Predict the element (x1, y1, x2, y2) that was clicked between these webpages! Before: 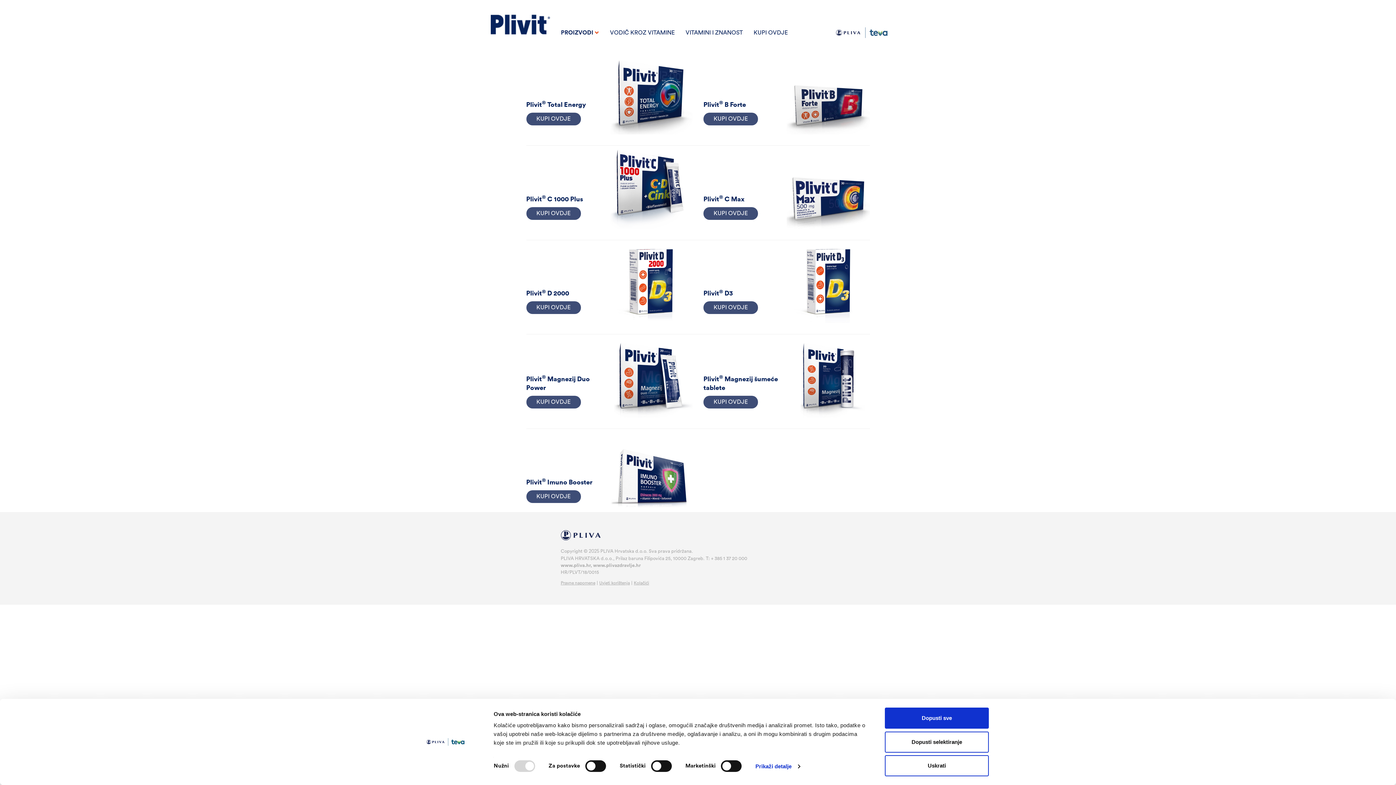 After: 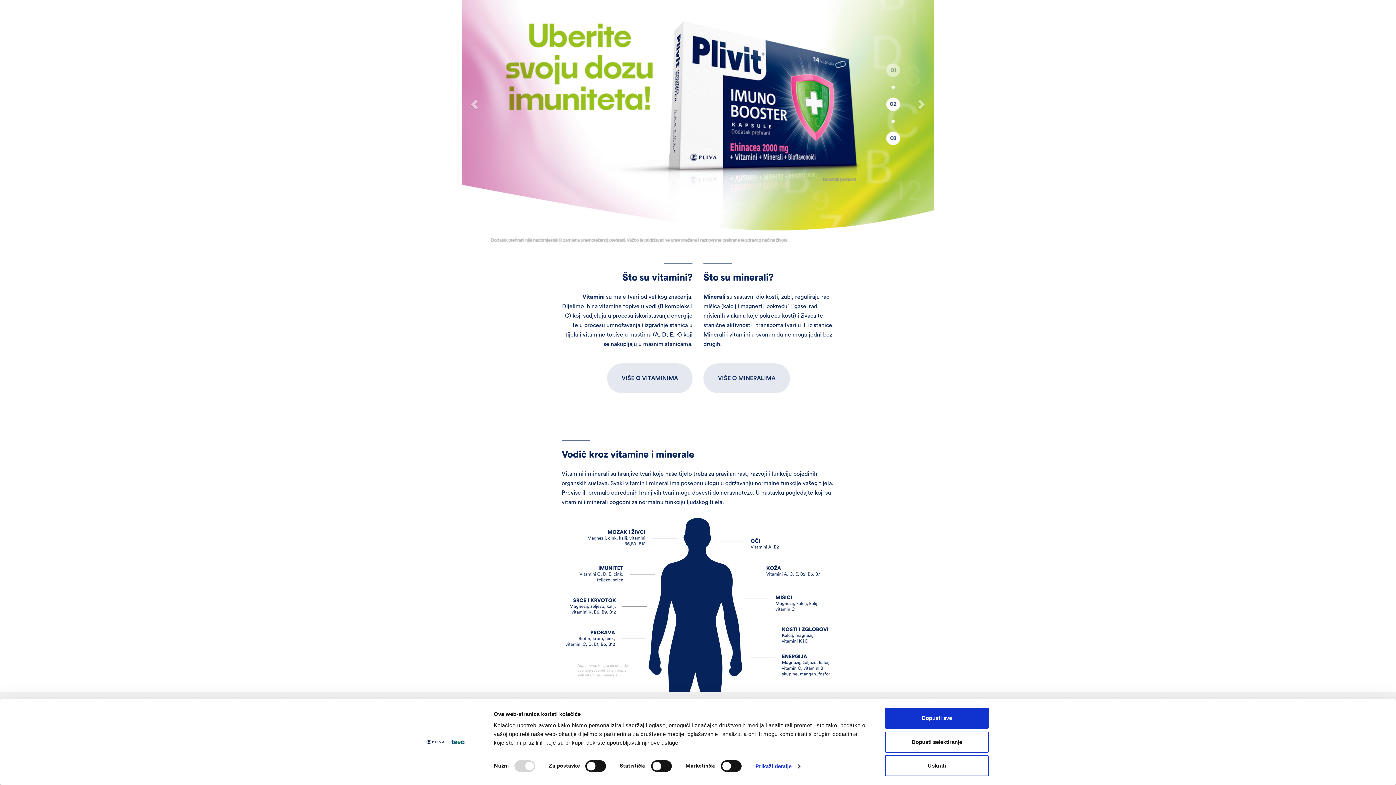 Action: bbox: (604, 29, 680, 36) label: VODIČ KROZ VITAMINE